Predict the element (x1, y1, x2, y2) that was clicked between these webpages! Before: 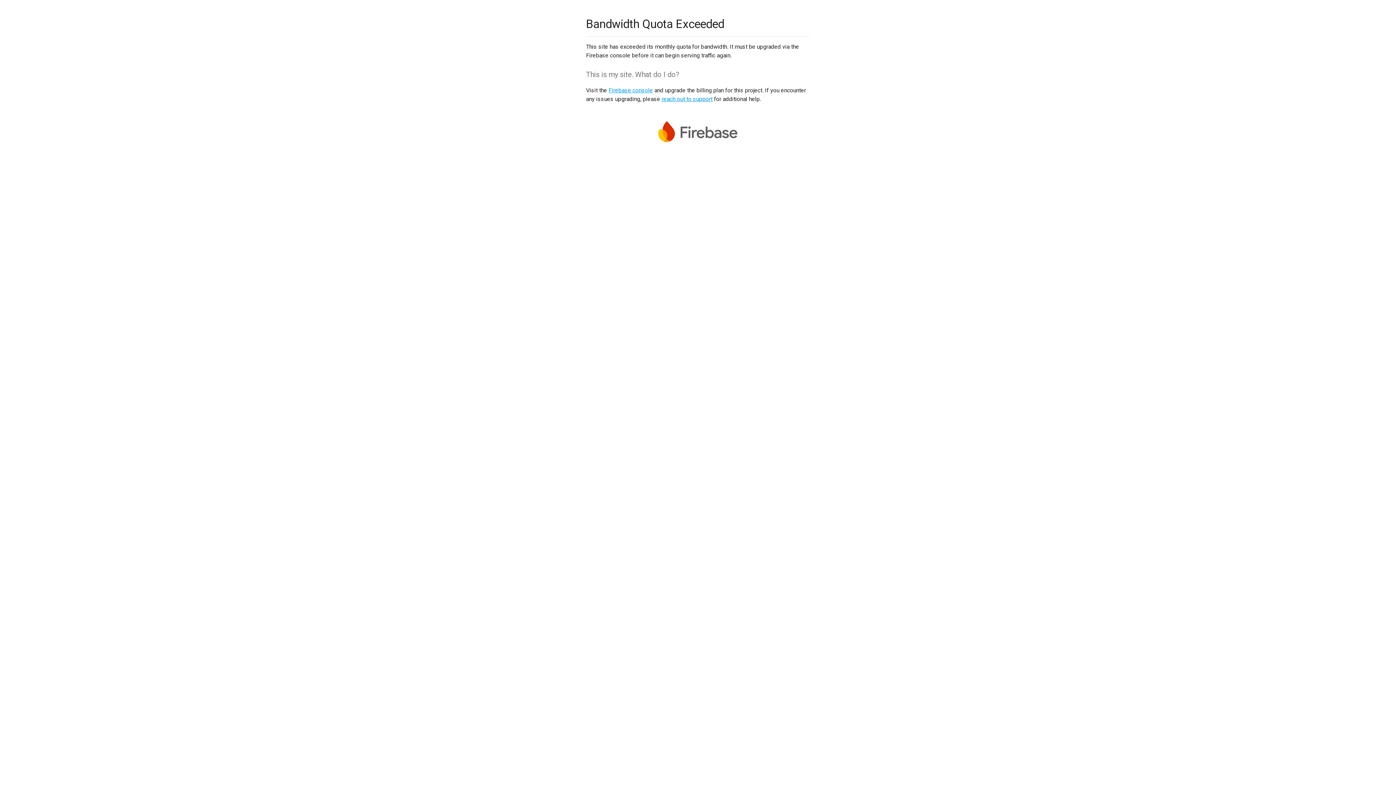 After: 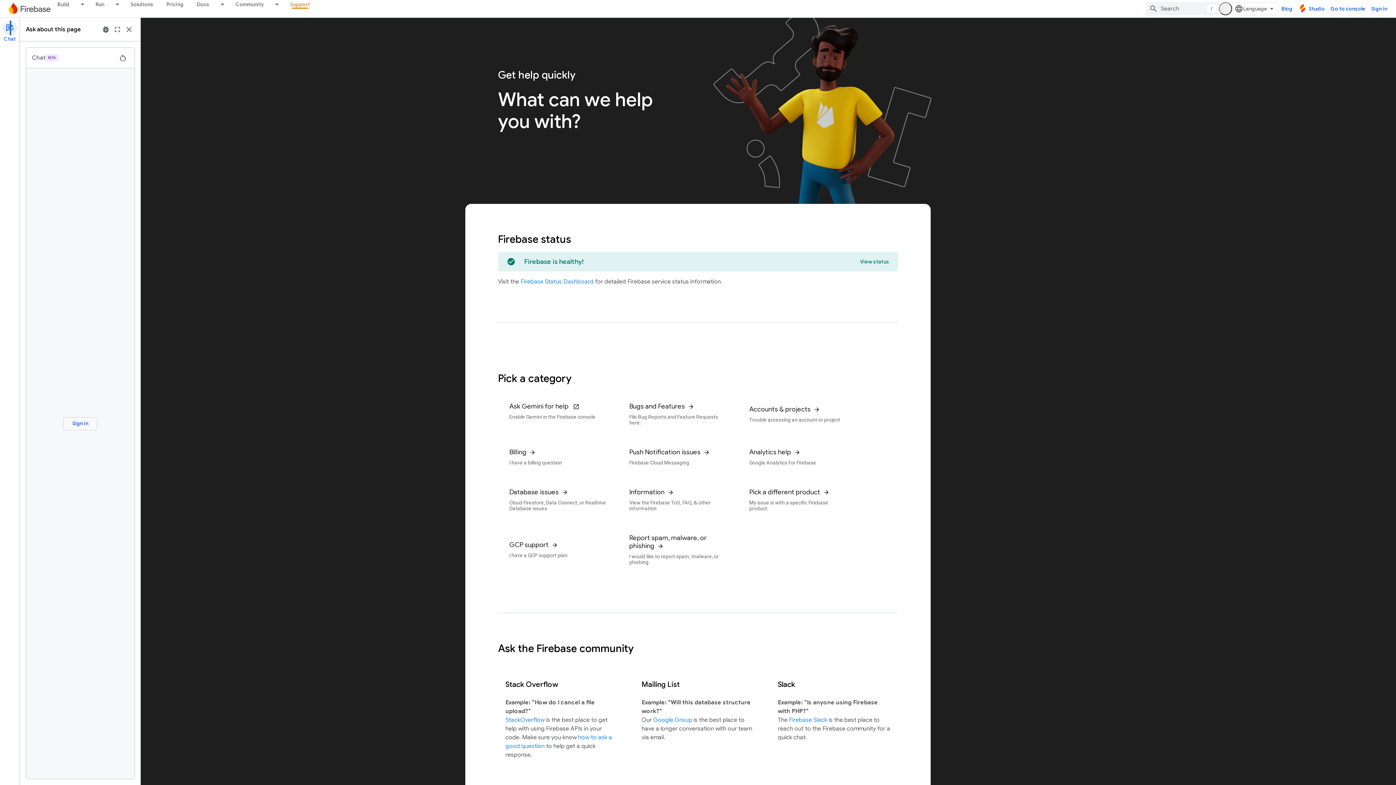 Action: label: reach out to support bbox: (661, 95, 712, 102)